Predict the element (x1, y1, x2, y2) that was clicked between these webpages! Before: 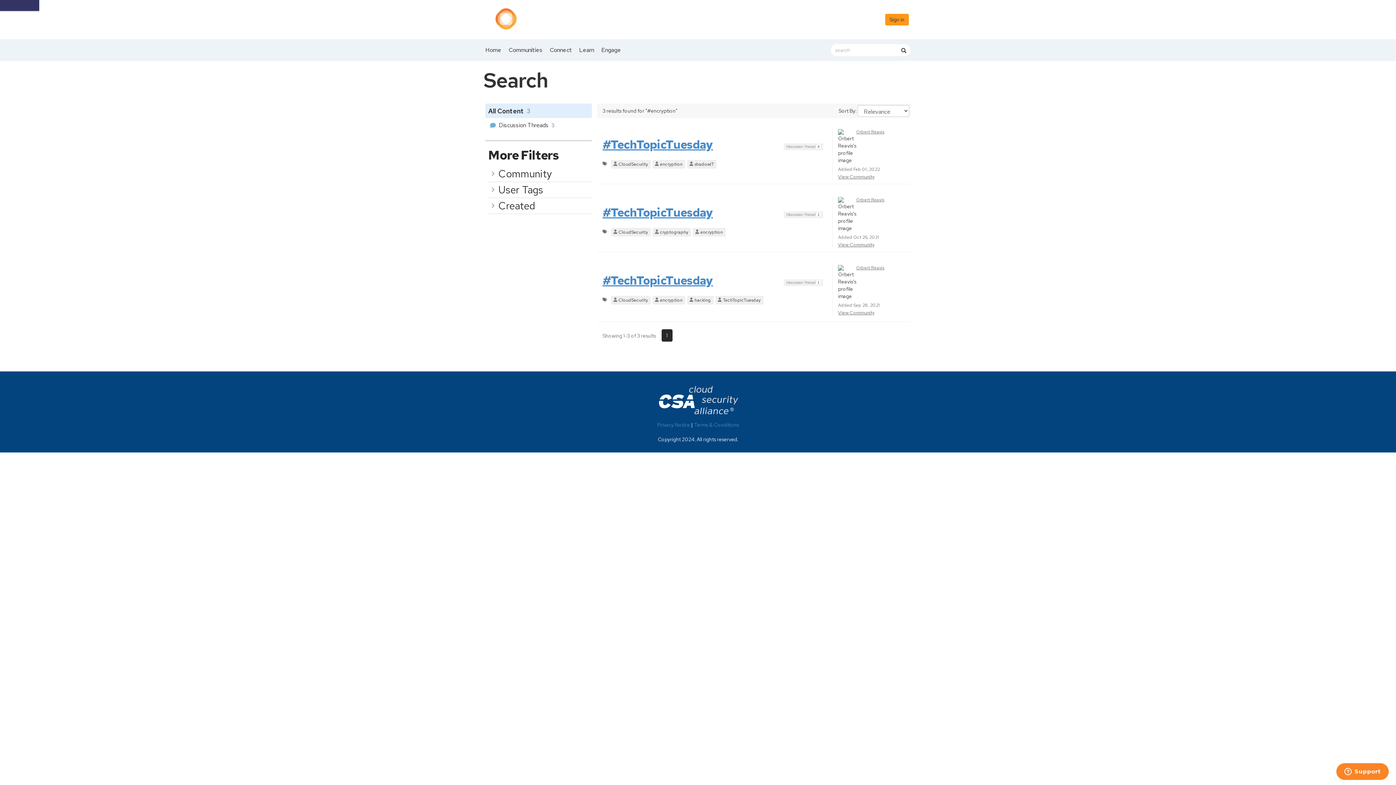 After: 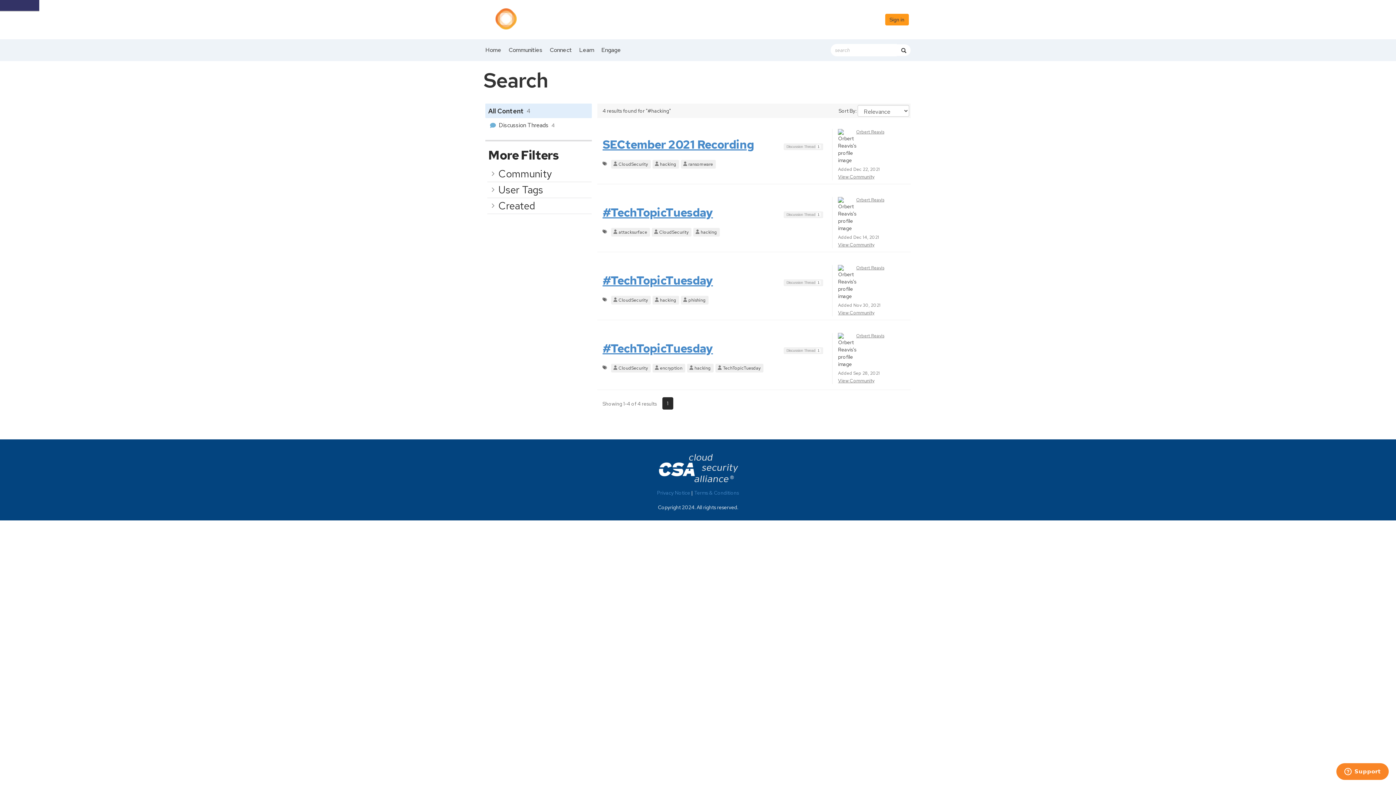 Action: bbox: (687, 296, 713, 304) label: group=User Created: tag=hacking